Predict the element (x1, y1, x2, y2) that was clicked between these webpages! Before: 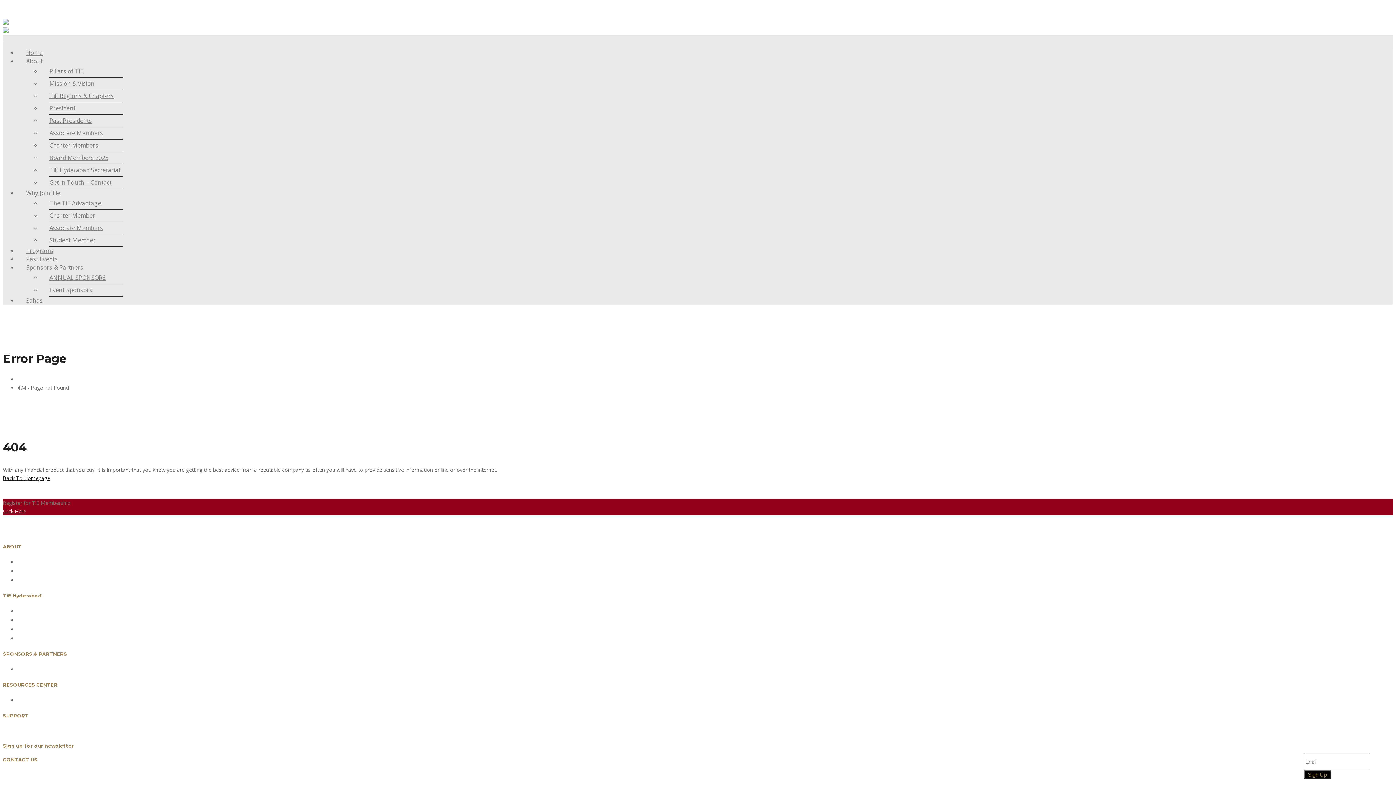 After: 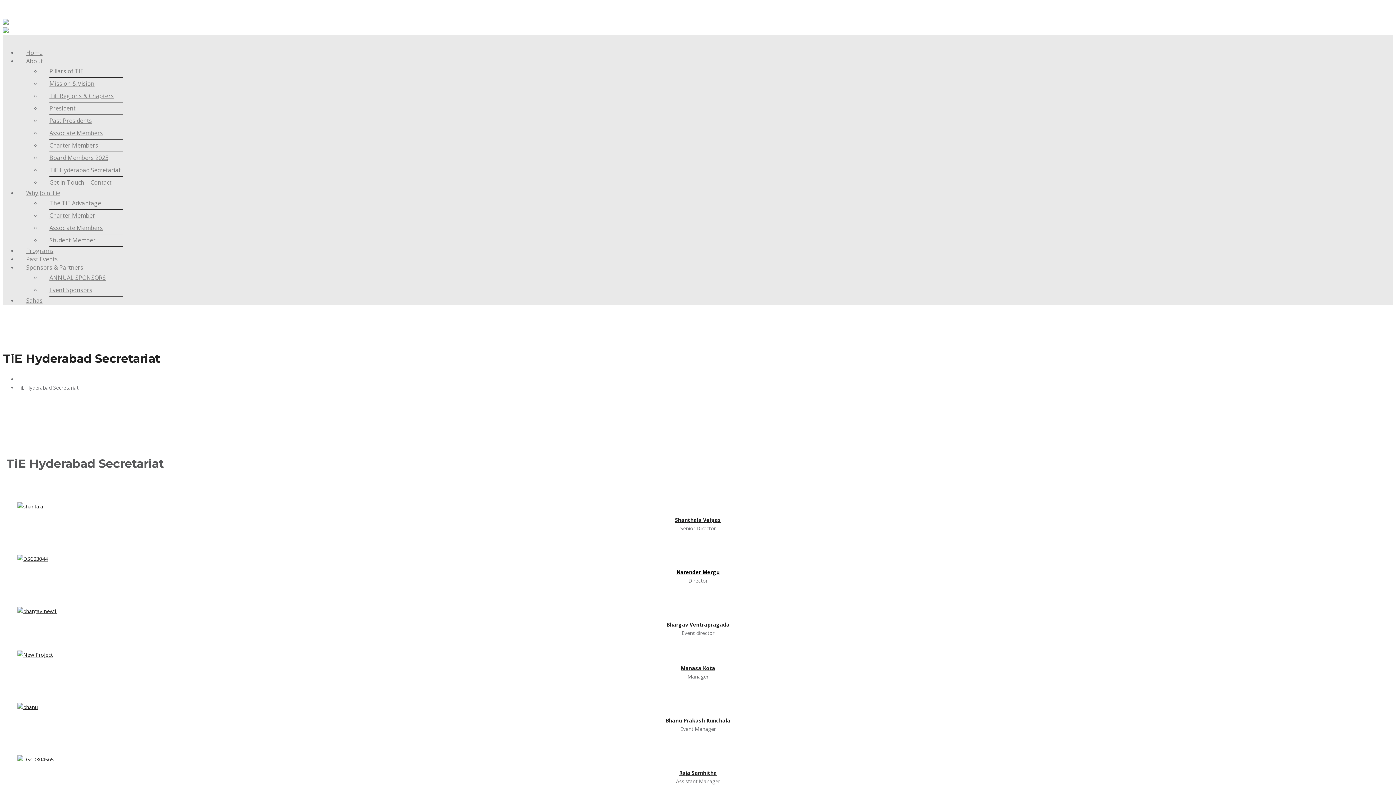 Action: label: Team TiE Hyderabad bbox: (17, 617, 66, 623)